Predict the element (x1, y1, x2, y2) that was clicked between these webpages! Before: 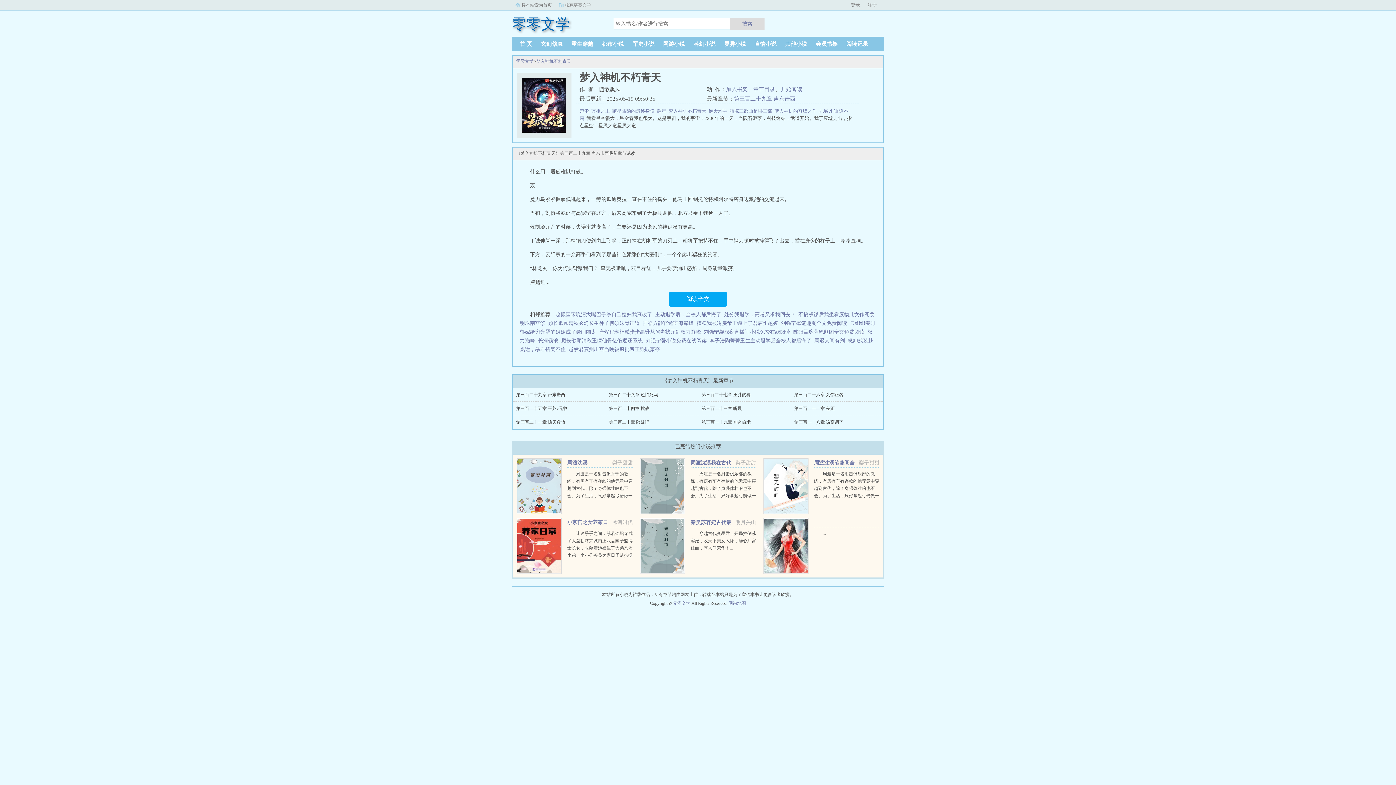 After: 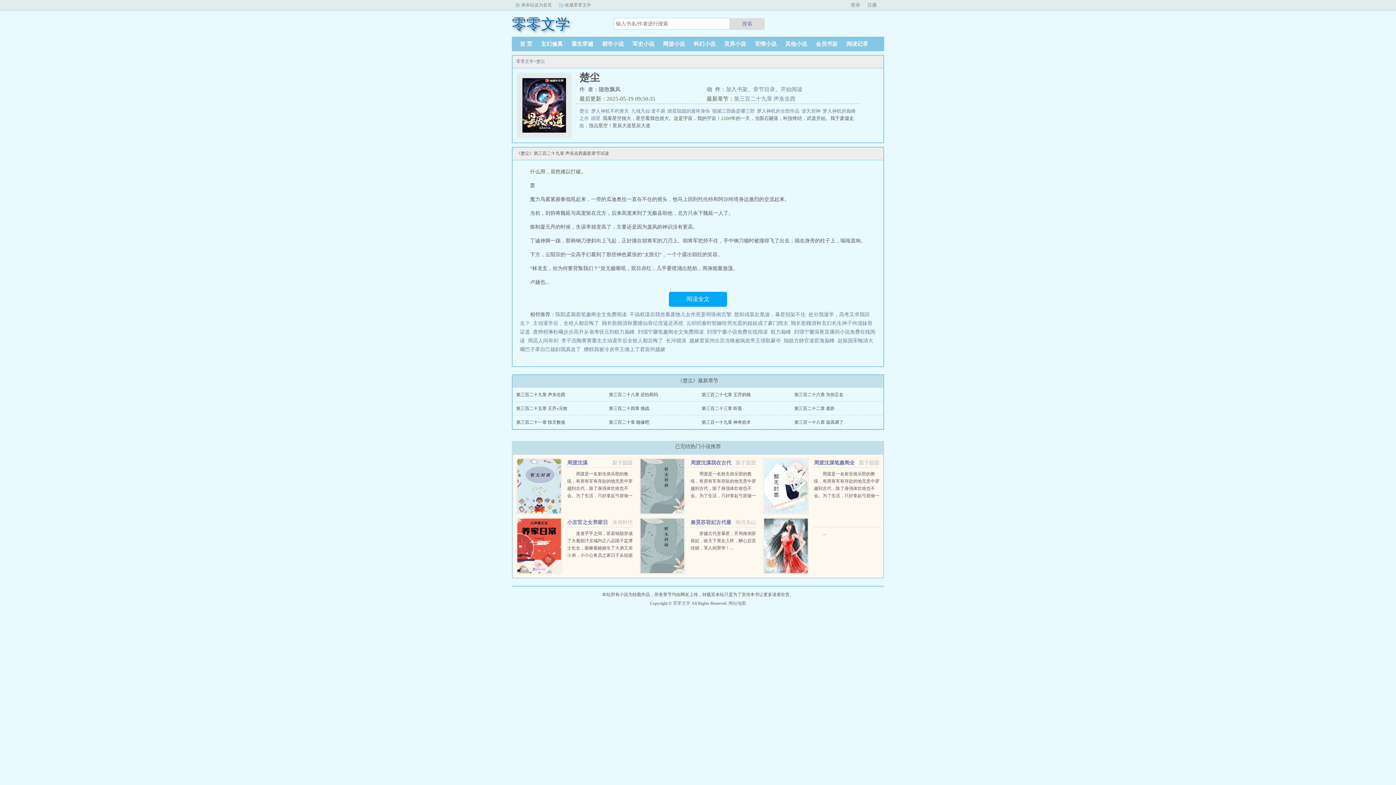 Action: label: 楚尘   bbox: (579, 108, 591, 113)